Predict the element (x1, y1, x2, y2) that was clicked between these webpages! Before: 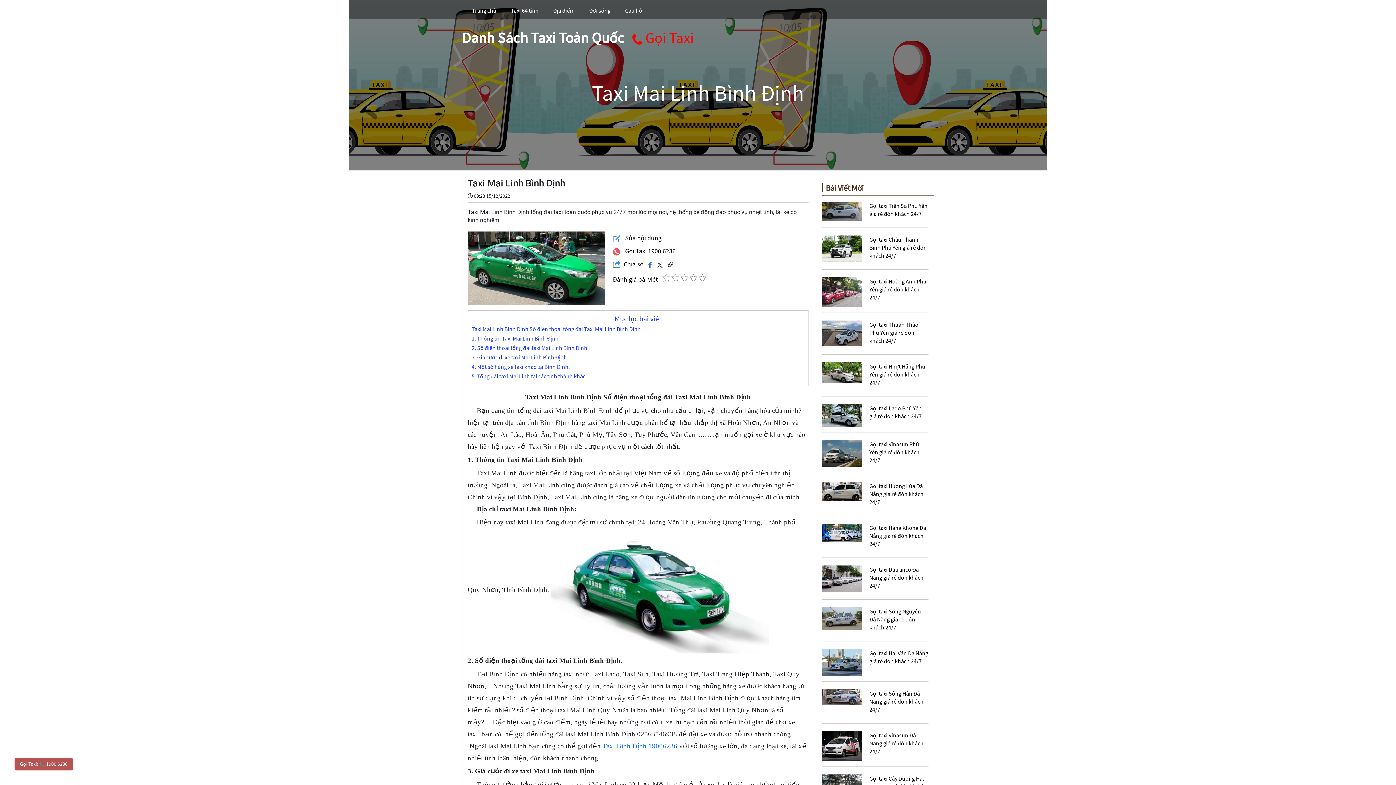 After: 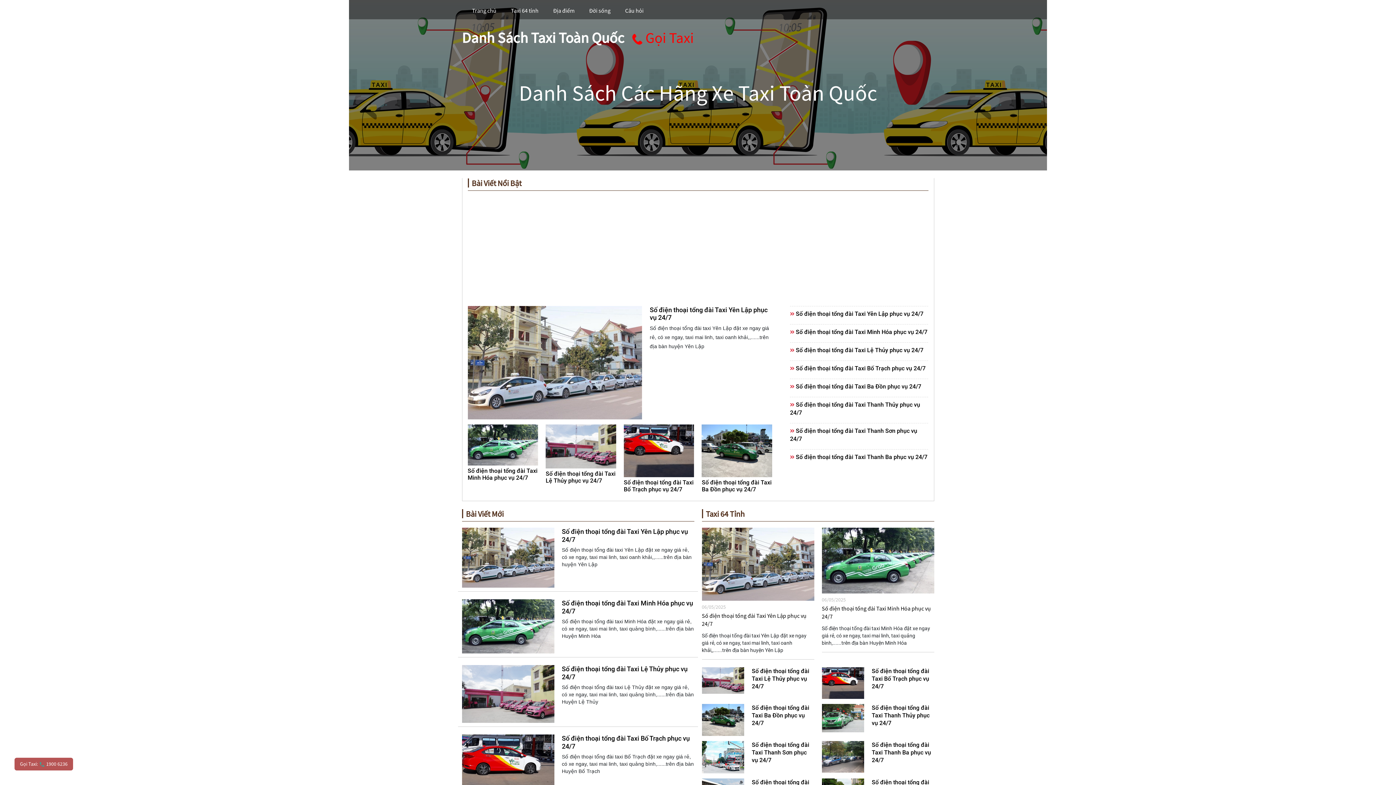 Action: bbox: (472, 0, 511, 19) label: Trang chủ